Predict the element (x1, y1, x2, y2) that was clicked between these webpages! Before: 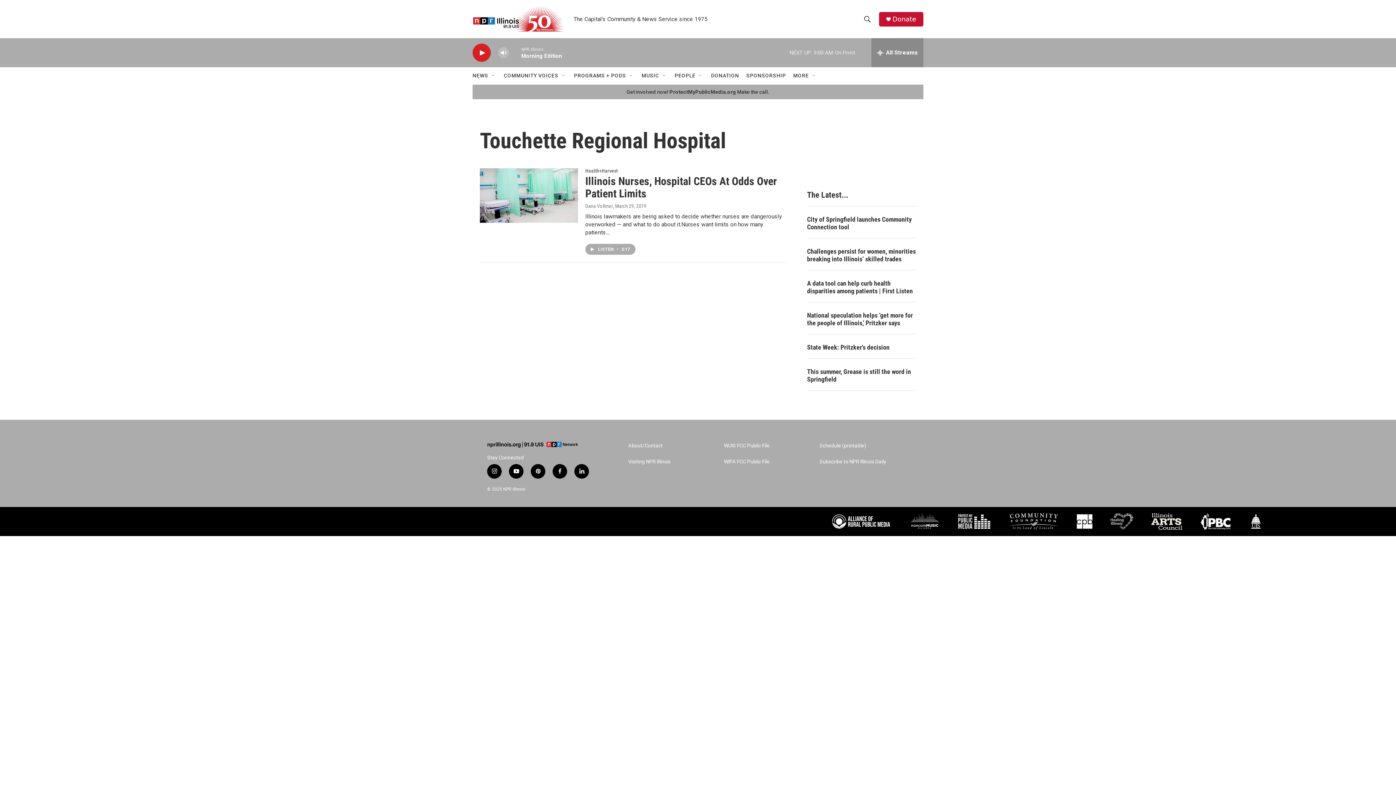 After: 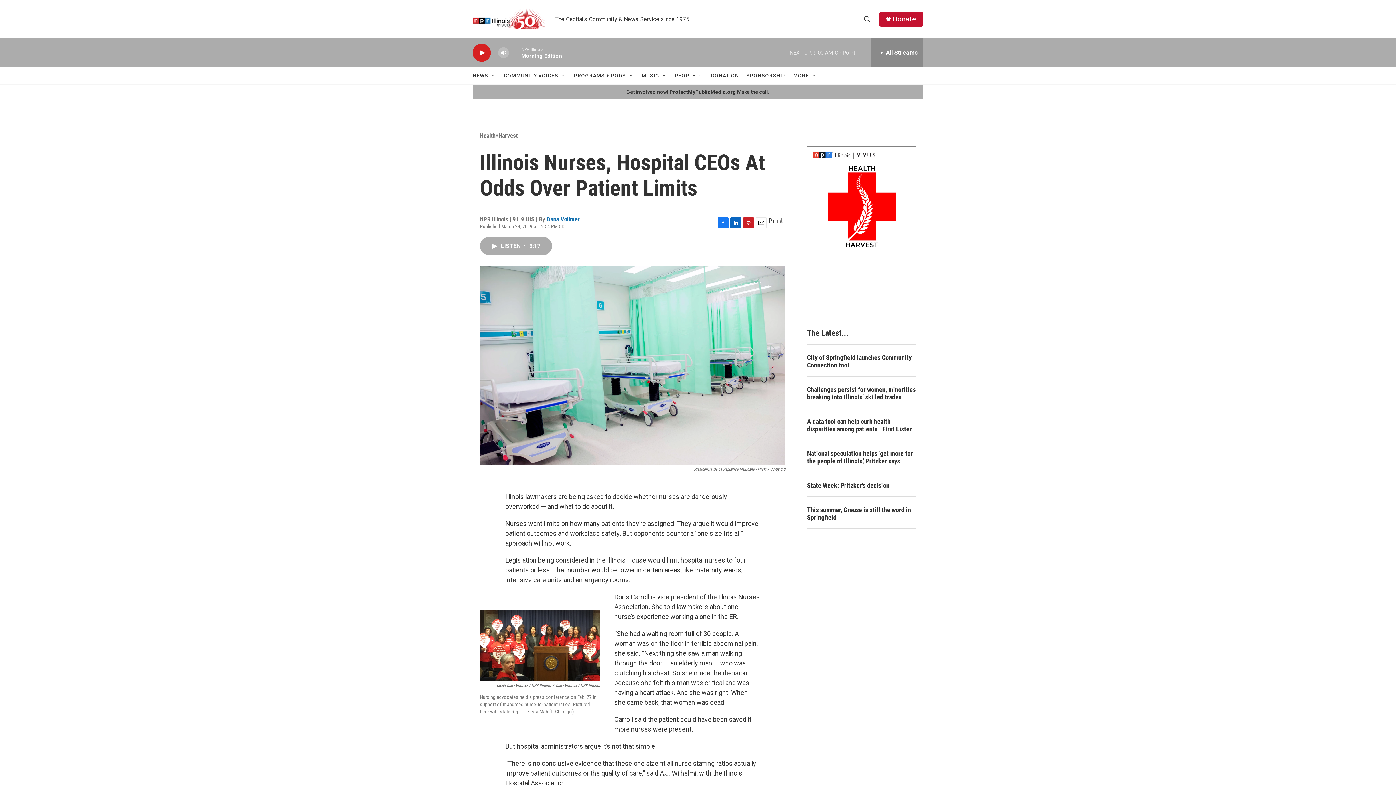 Action: bbox: (585, 174, 777, 200) label: Illinois Nurses, Hospital CEOs At Odds Over Patient Limits